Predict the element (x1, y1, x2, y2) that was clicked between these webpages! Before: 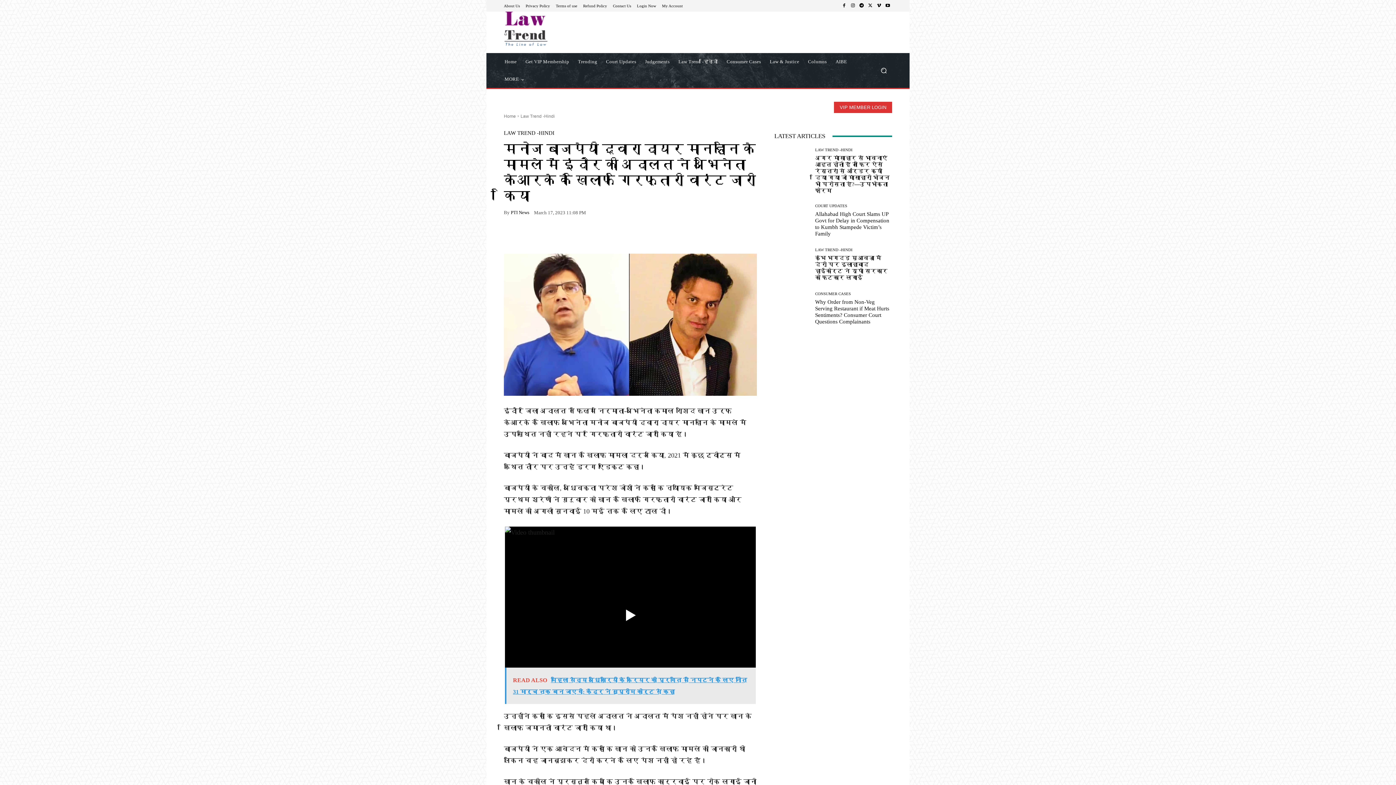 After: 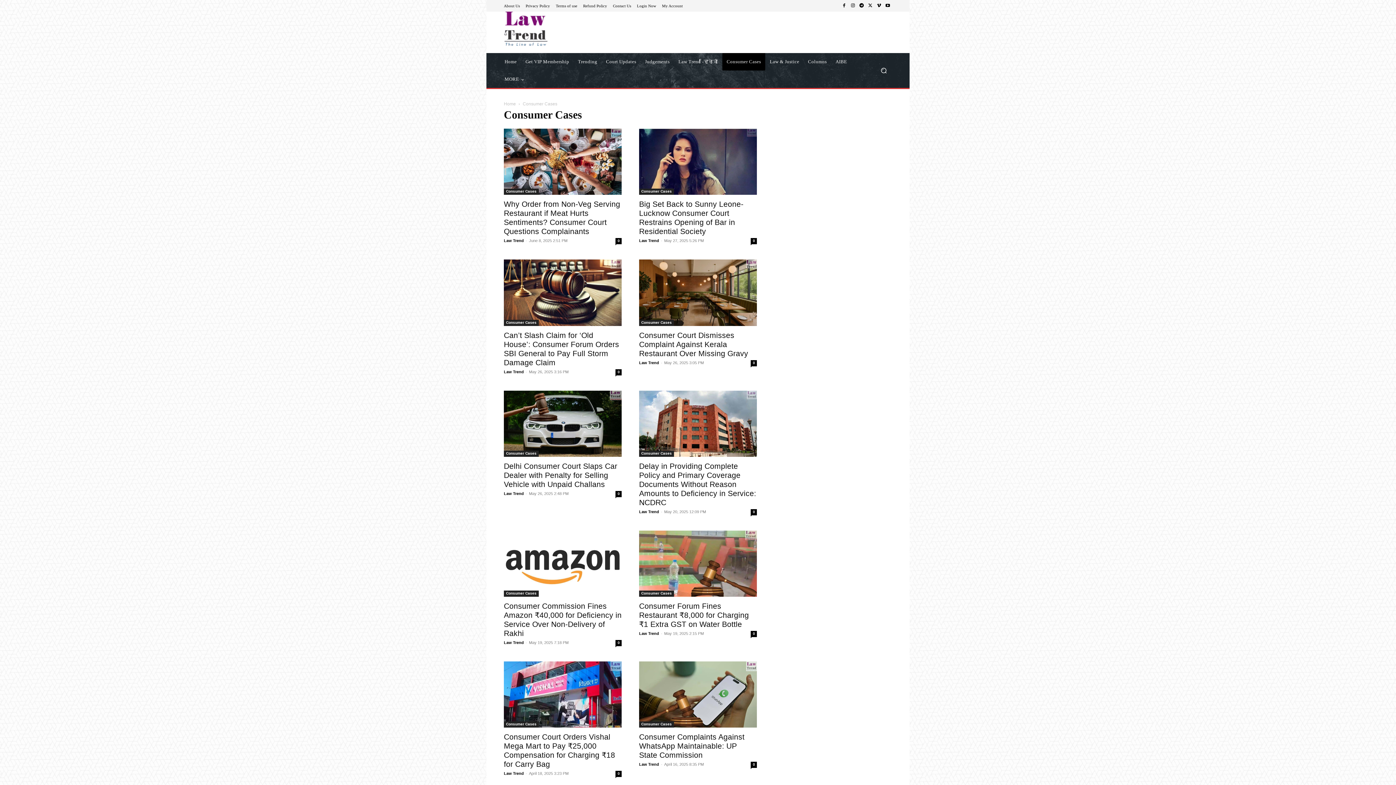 Action: bbox: (815, 292, 850, 296) label: CONSUMER CASES